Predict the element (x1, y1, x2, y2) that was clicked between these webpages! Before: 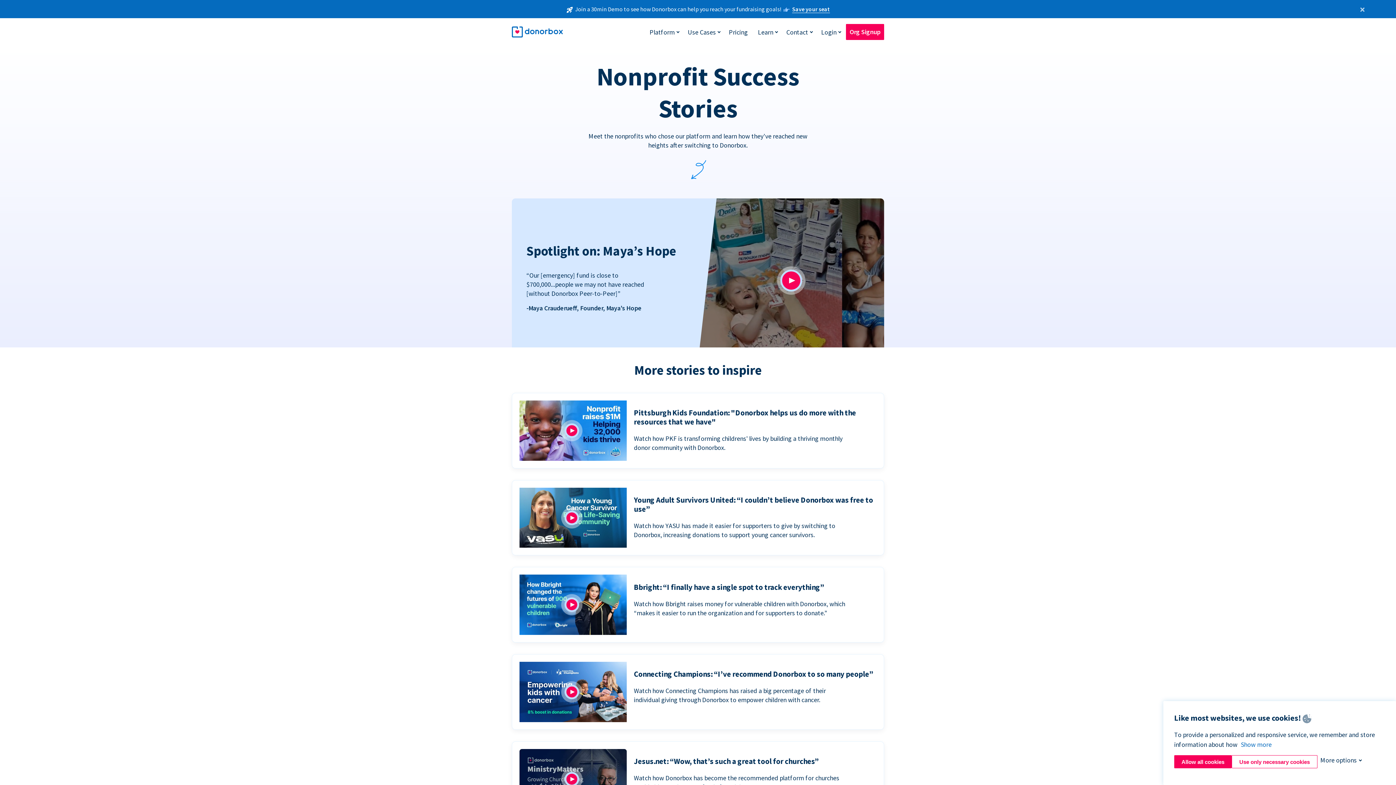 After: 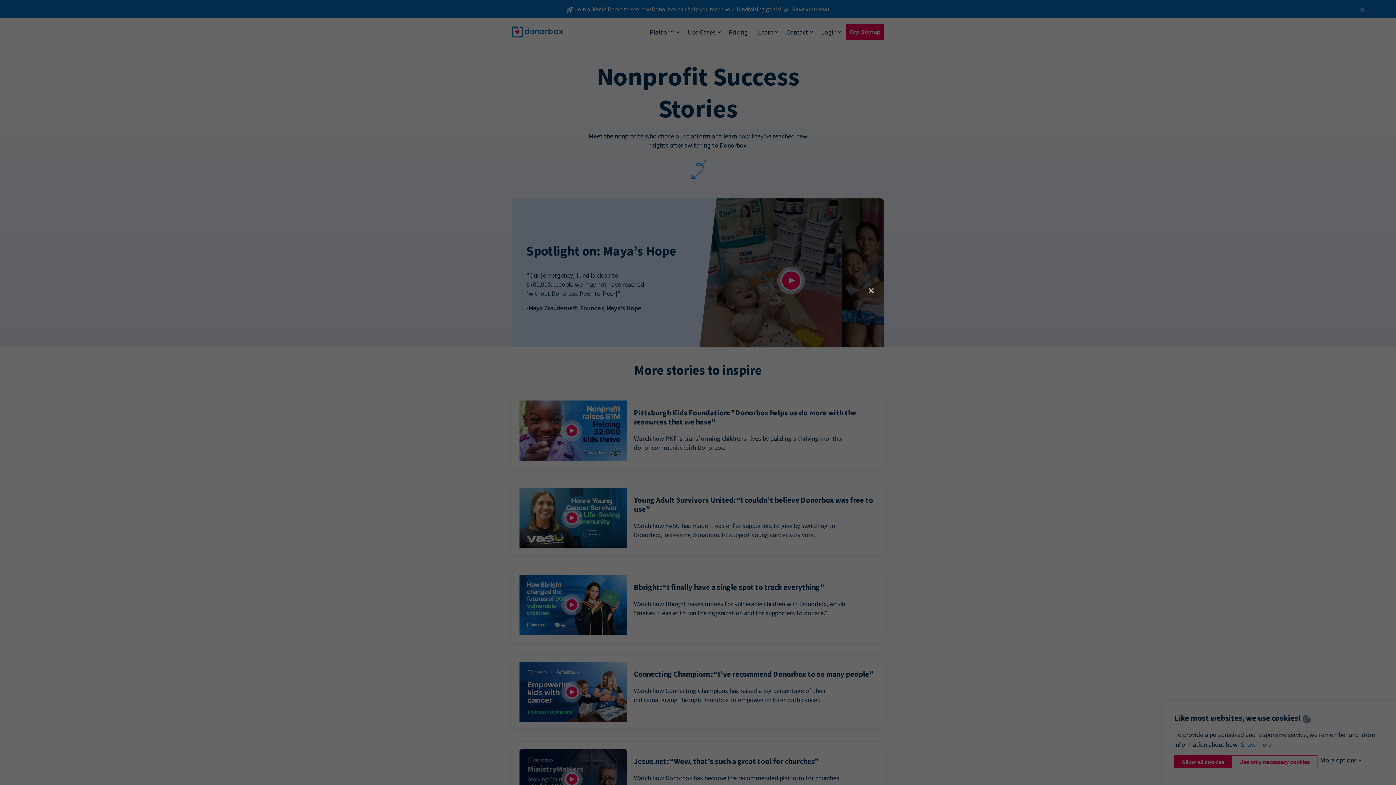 Action: bbox: (566, 427, 576, 434)